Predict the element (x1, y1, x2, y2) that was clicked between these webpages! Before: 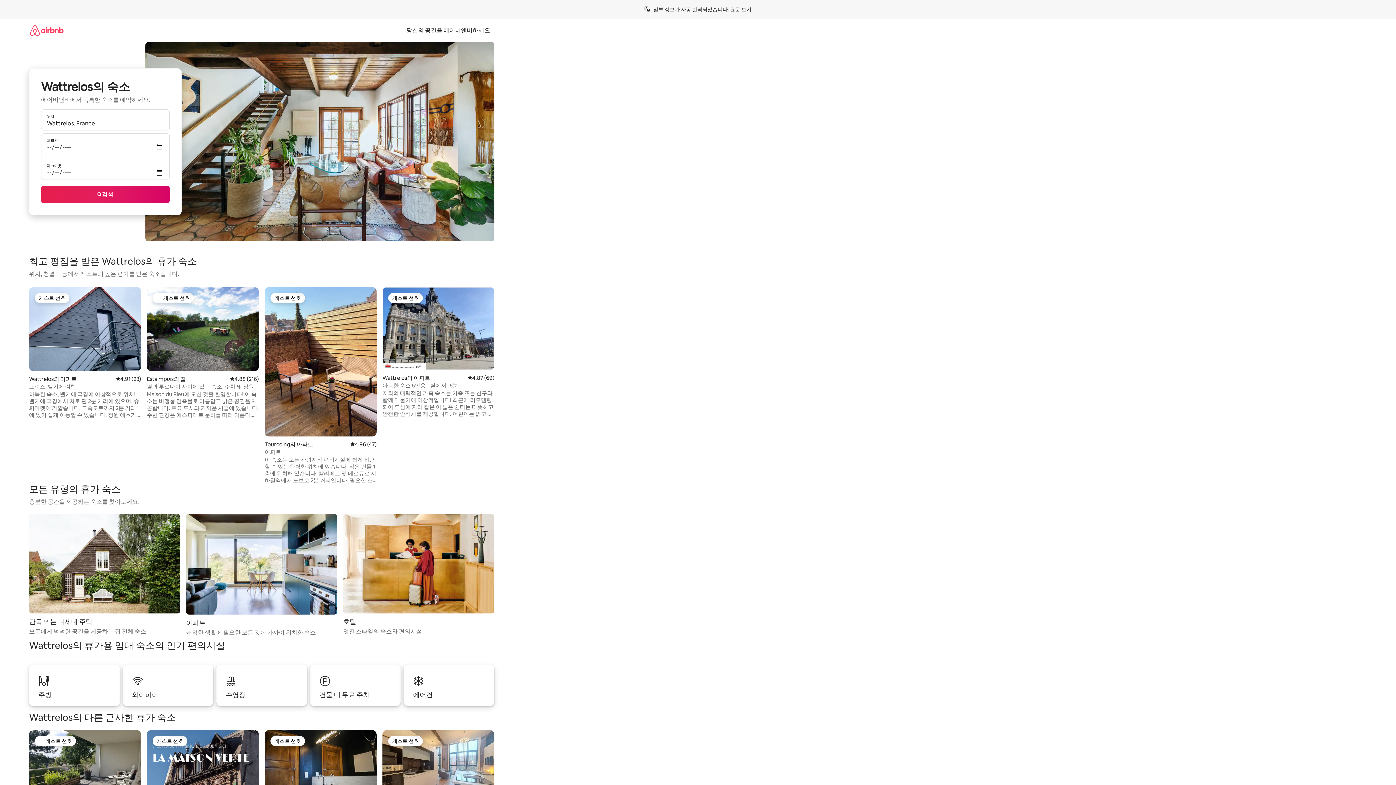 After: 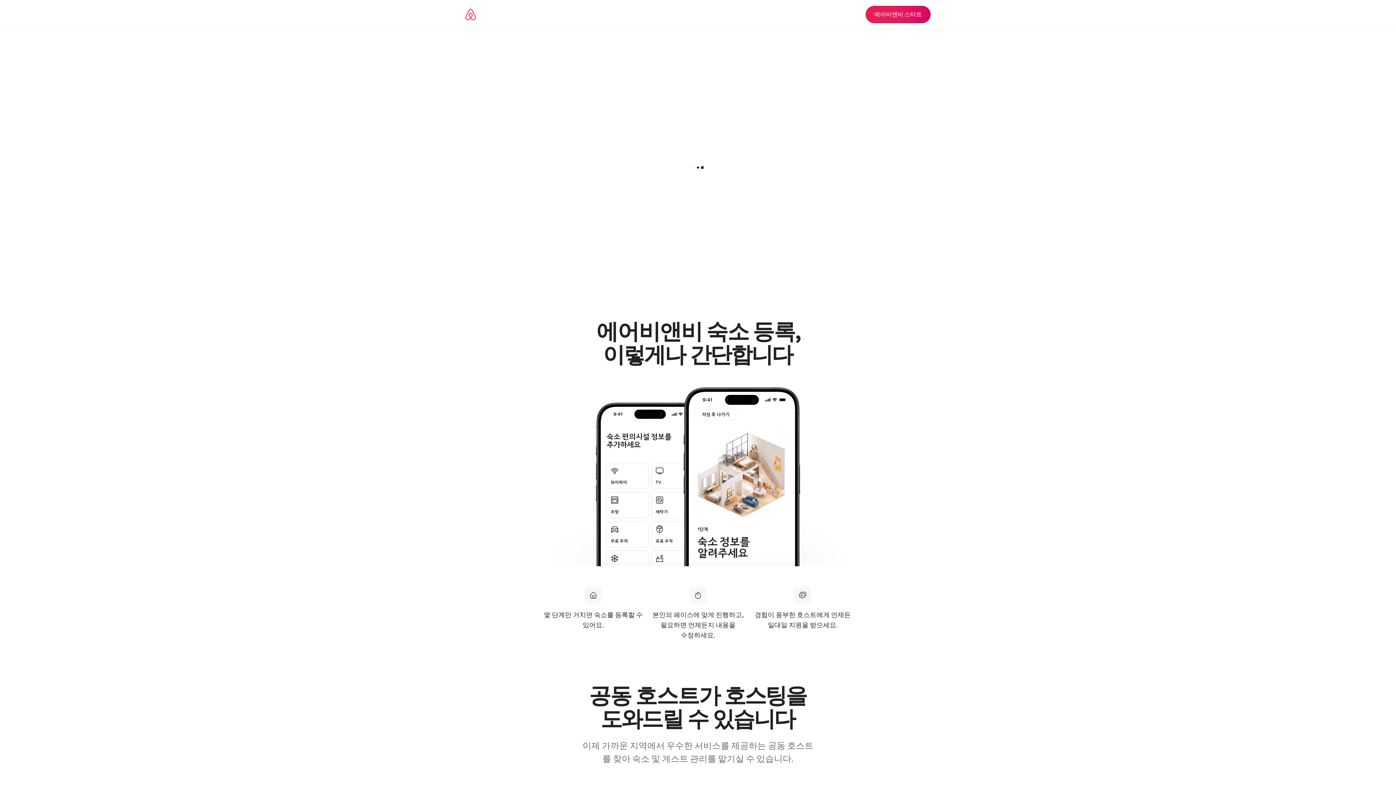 Action: label: 당신의 공간을 에어비앤비하세요 bbox: (402, 26, 494, 34)